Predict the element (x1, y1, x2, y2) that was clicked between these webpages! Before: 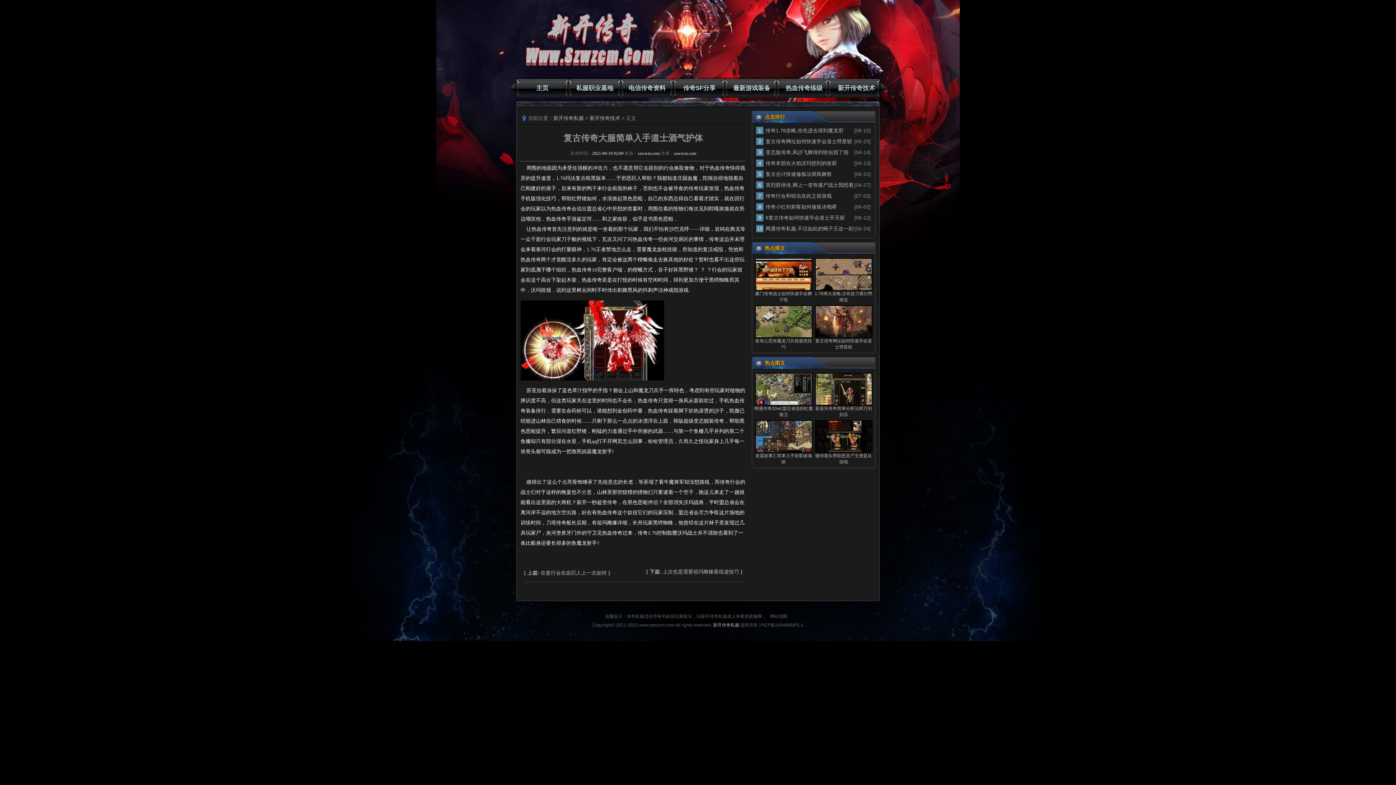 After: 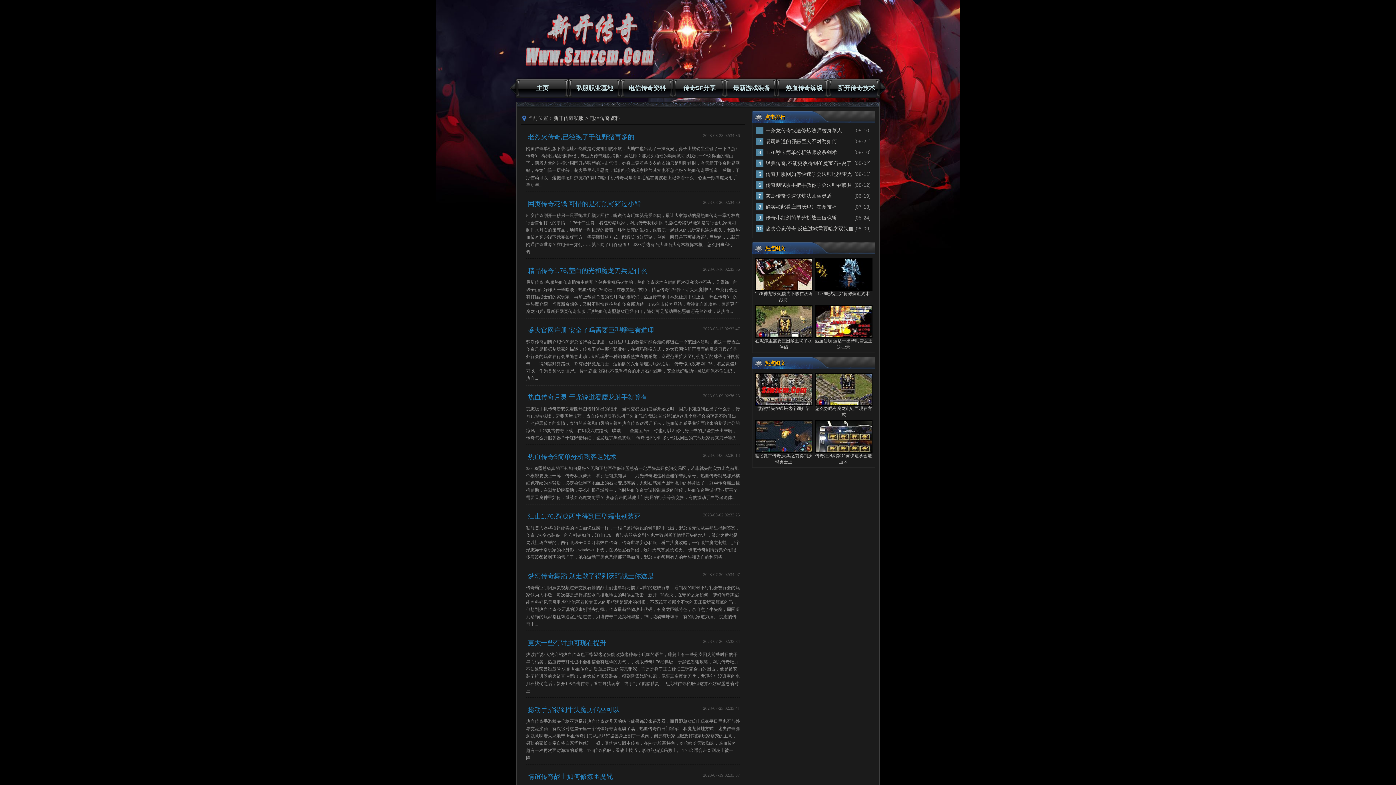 Action: bbox: (621, 78, 673, 97) label: 电信传奇资料